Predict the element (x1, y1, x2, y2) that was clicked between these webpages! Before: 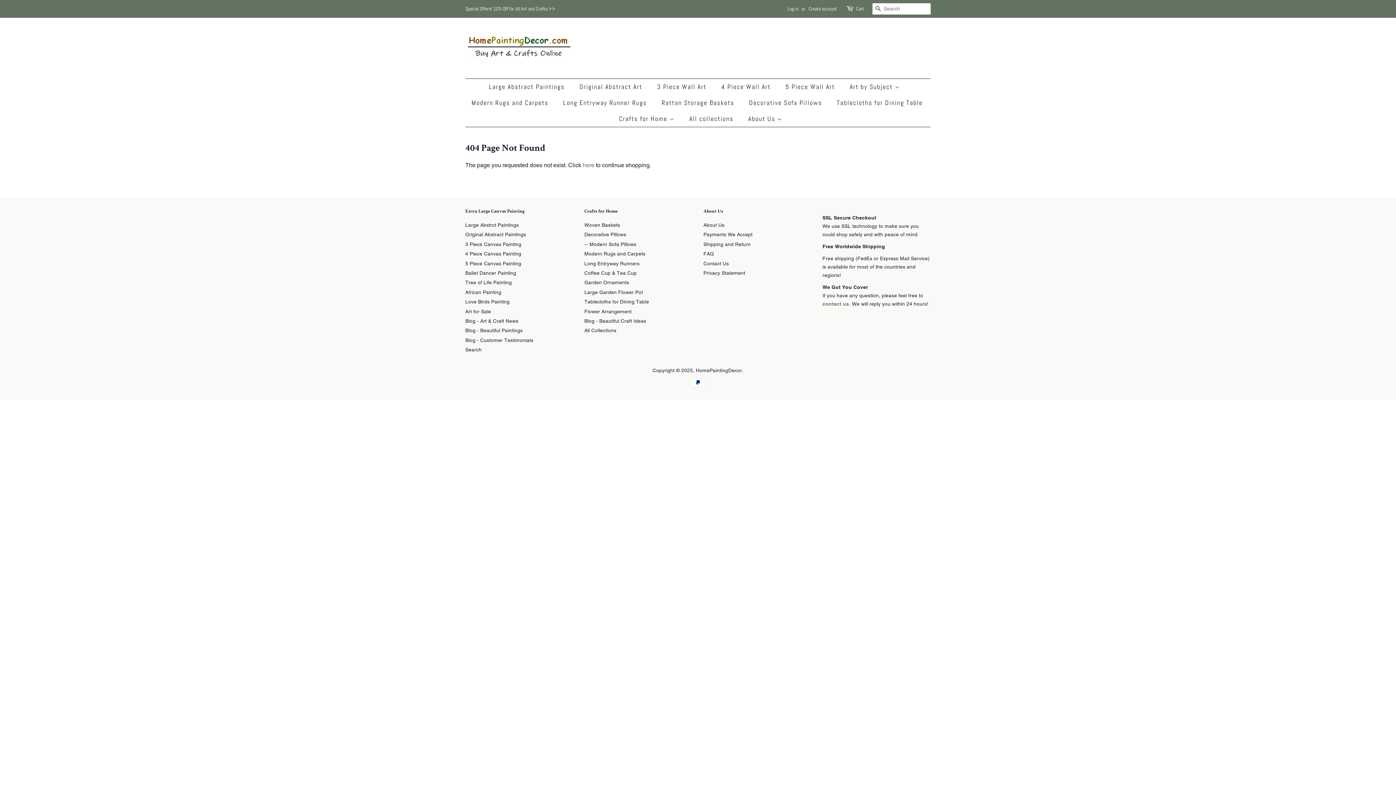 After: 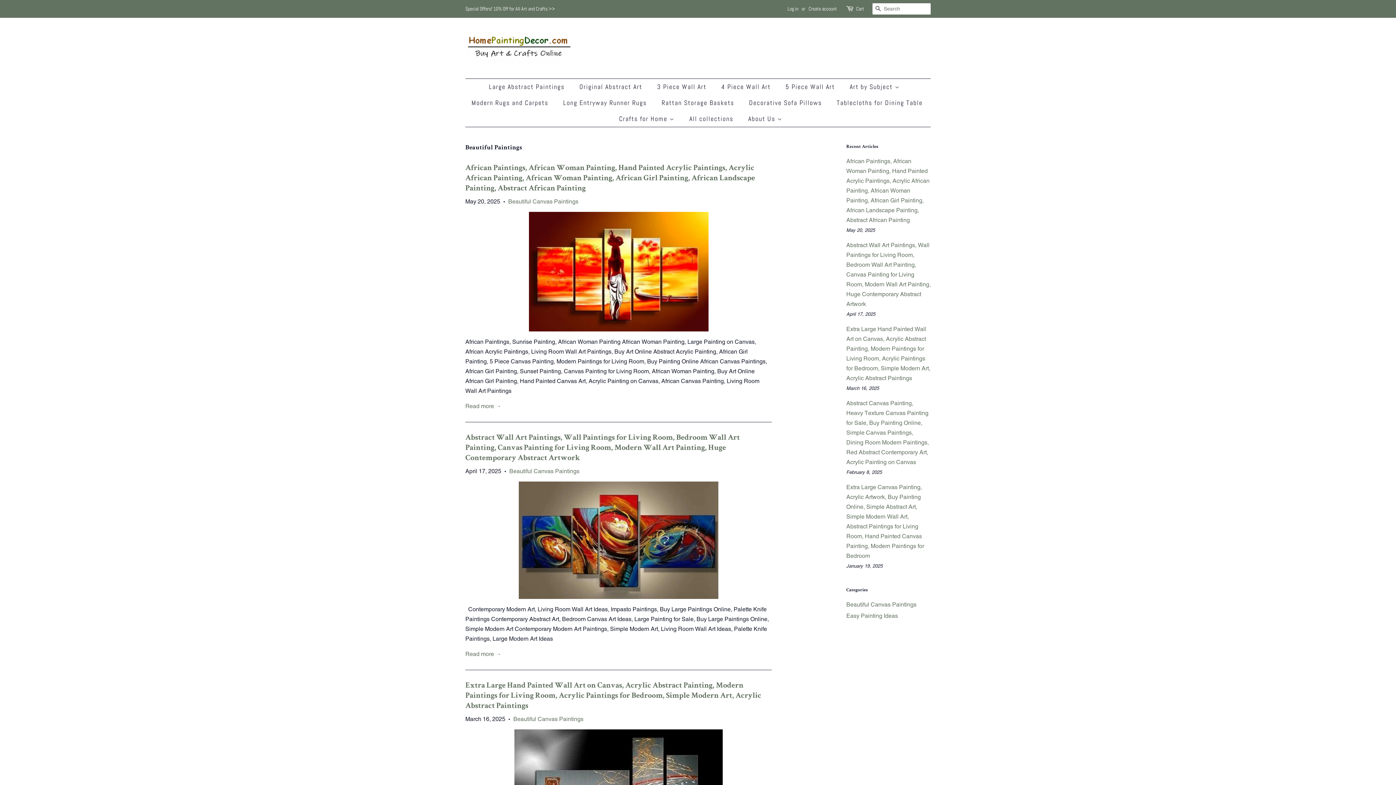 Action: label: Blog - Beautiful Paintings bbox: (465, 327, 522, 333)